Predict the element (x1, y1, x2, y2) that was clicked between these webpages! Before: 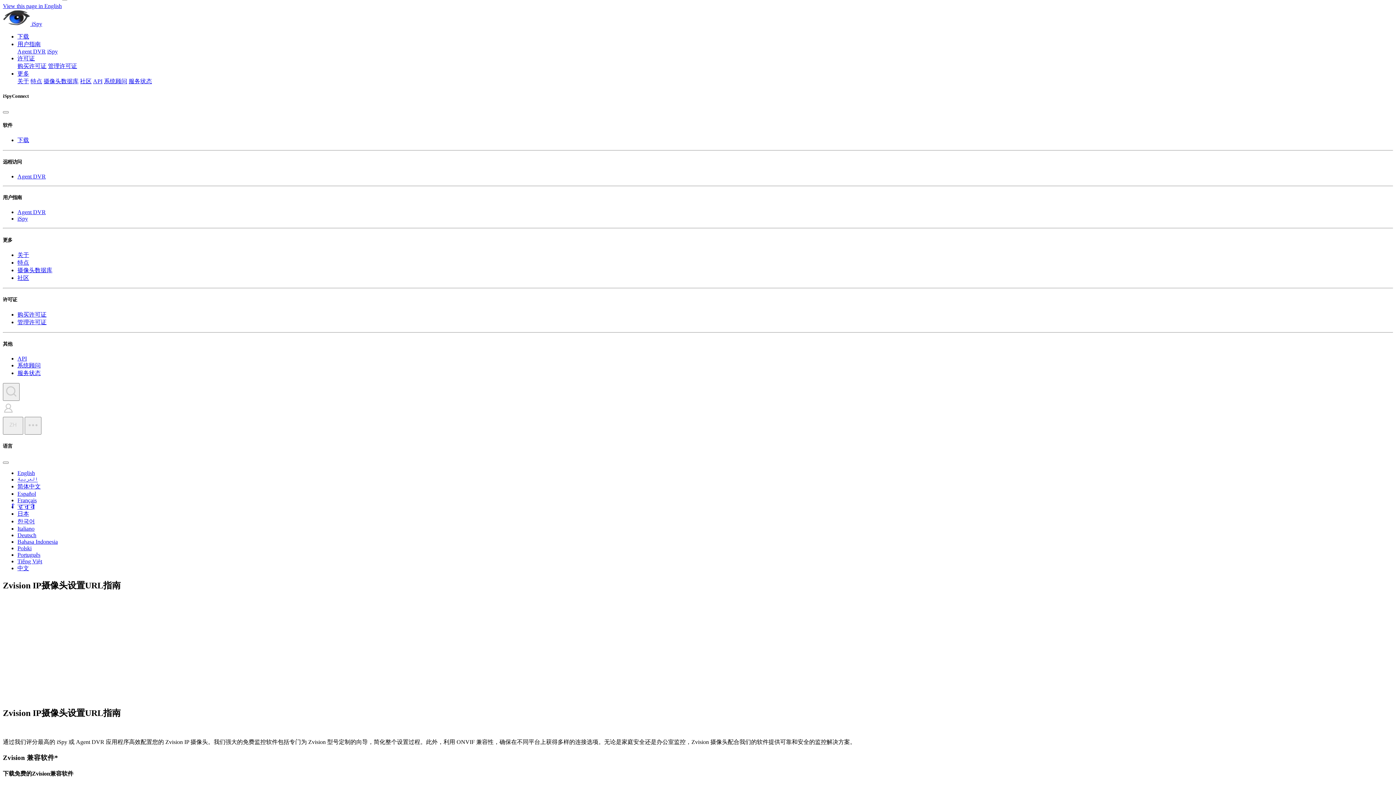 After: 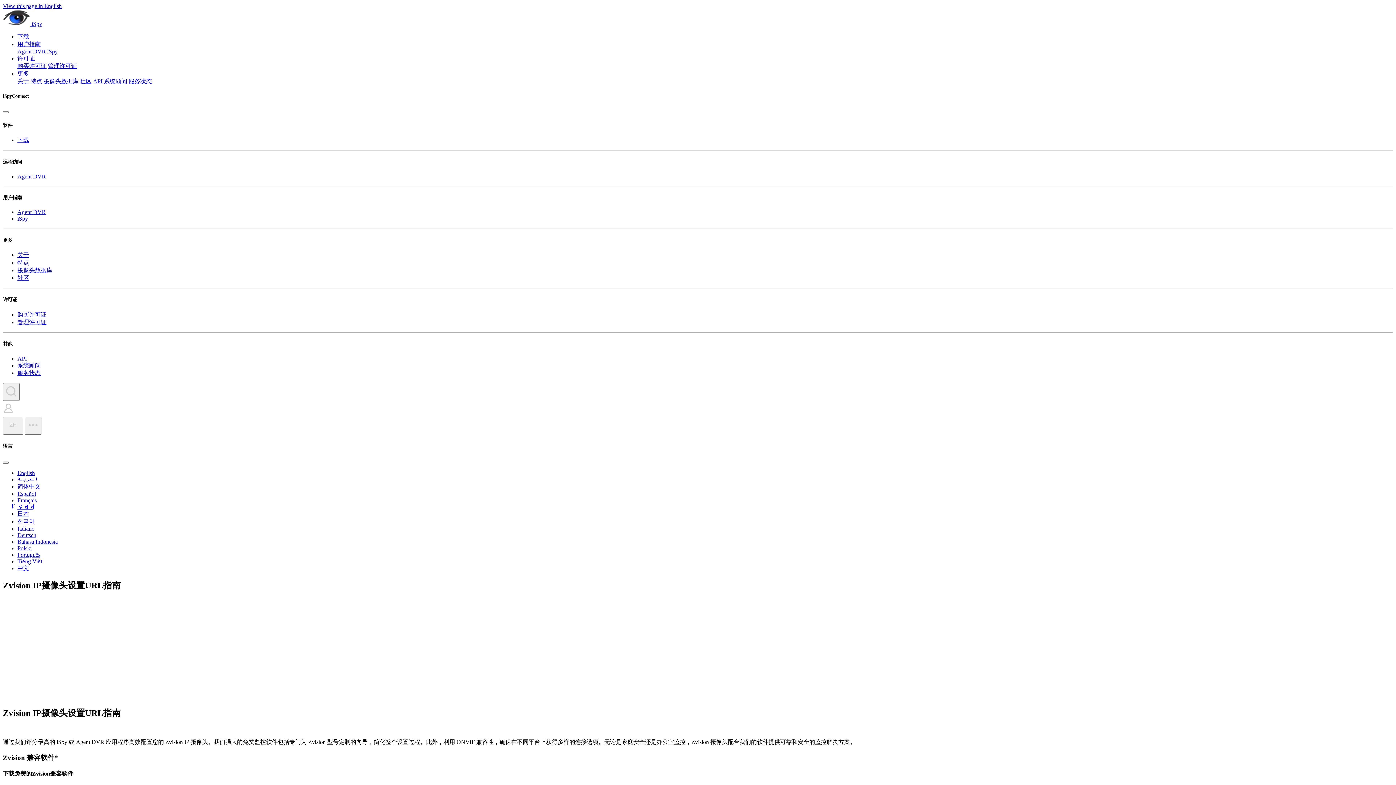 Action: bbox: (17, 55, 34, 61) label: 许可证